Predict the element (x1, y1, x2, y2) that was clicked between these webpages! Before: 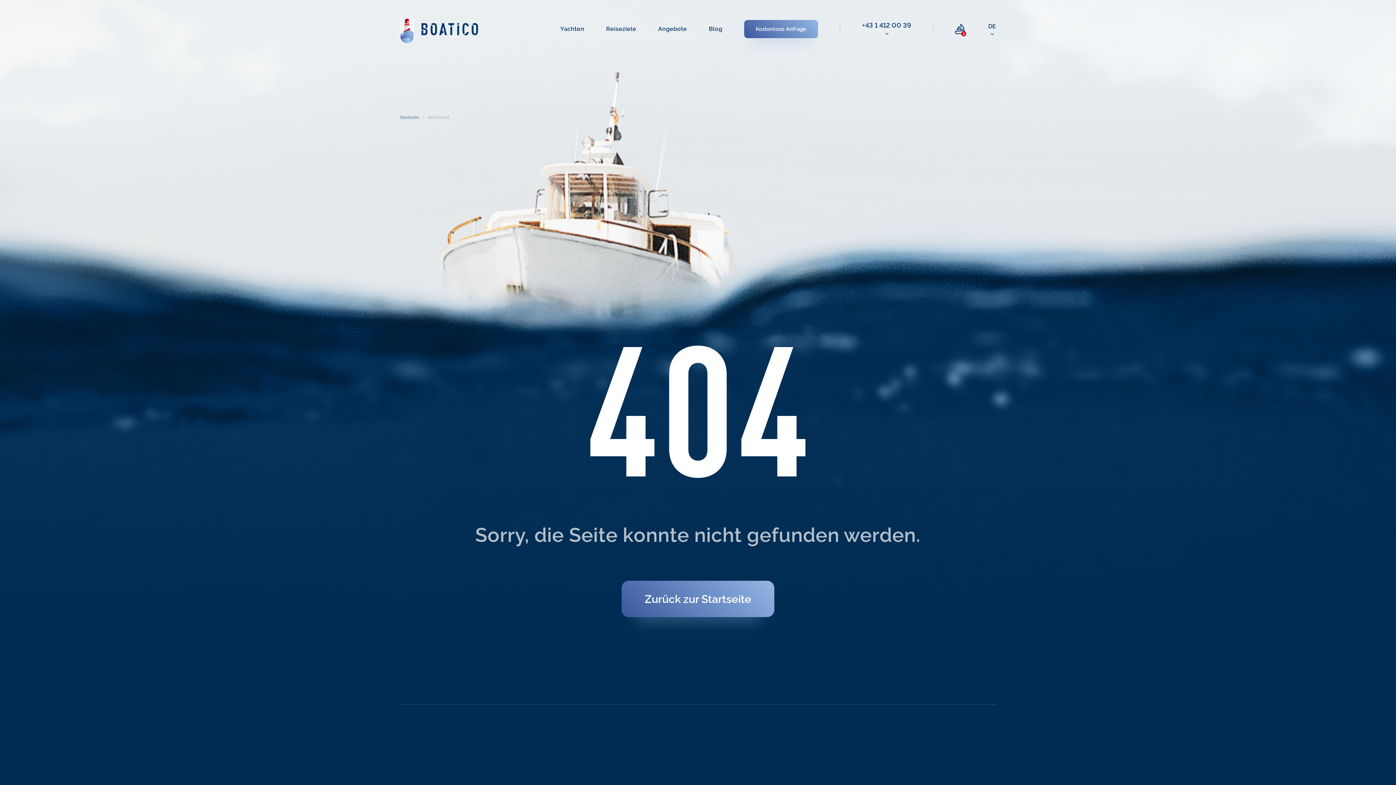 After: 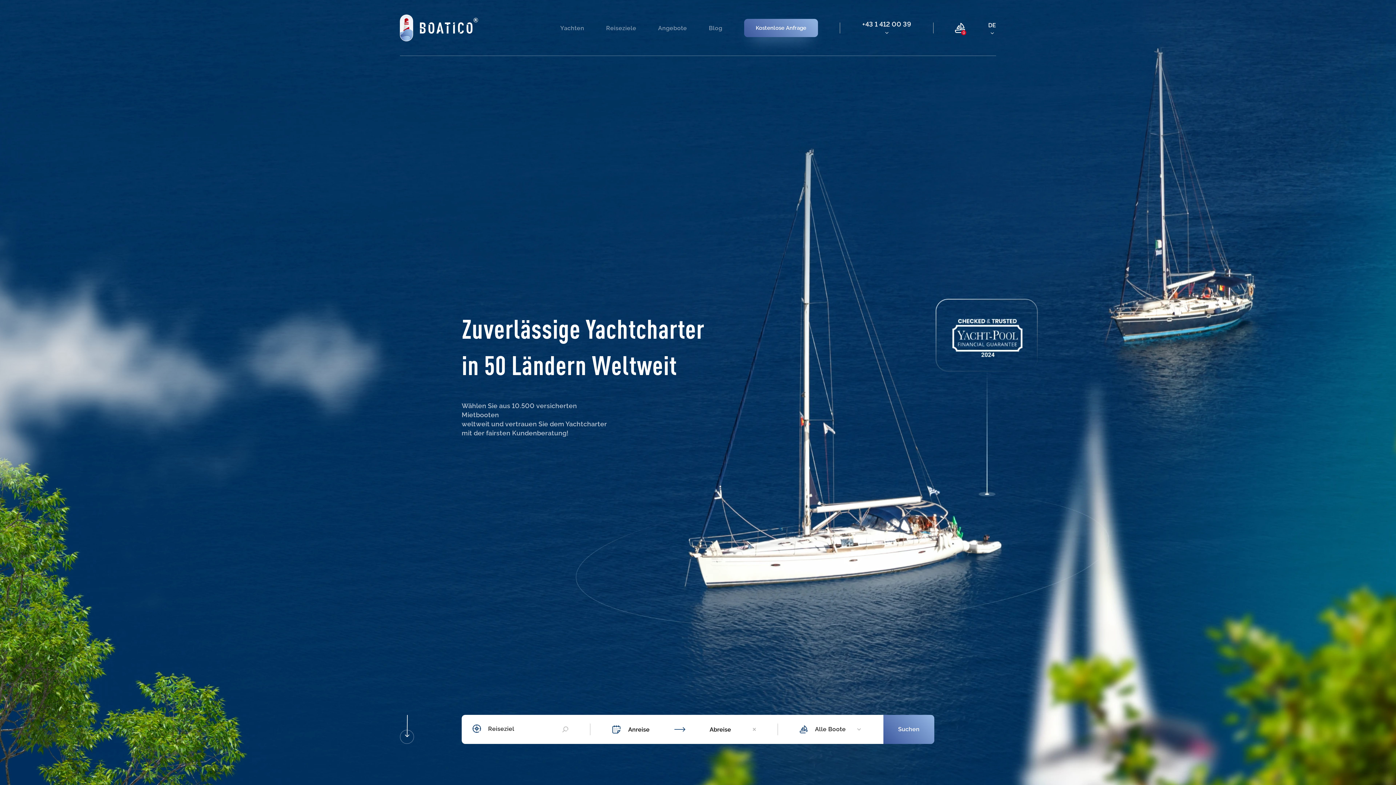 Action: label: Zurück zur Startseite bbox: (621, 581, 774, 617)